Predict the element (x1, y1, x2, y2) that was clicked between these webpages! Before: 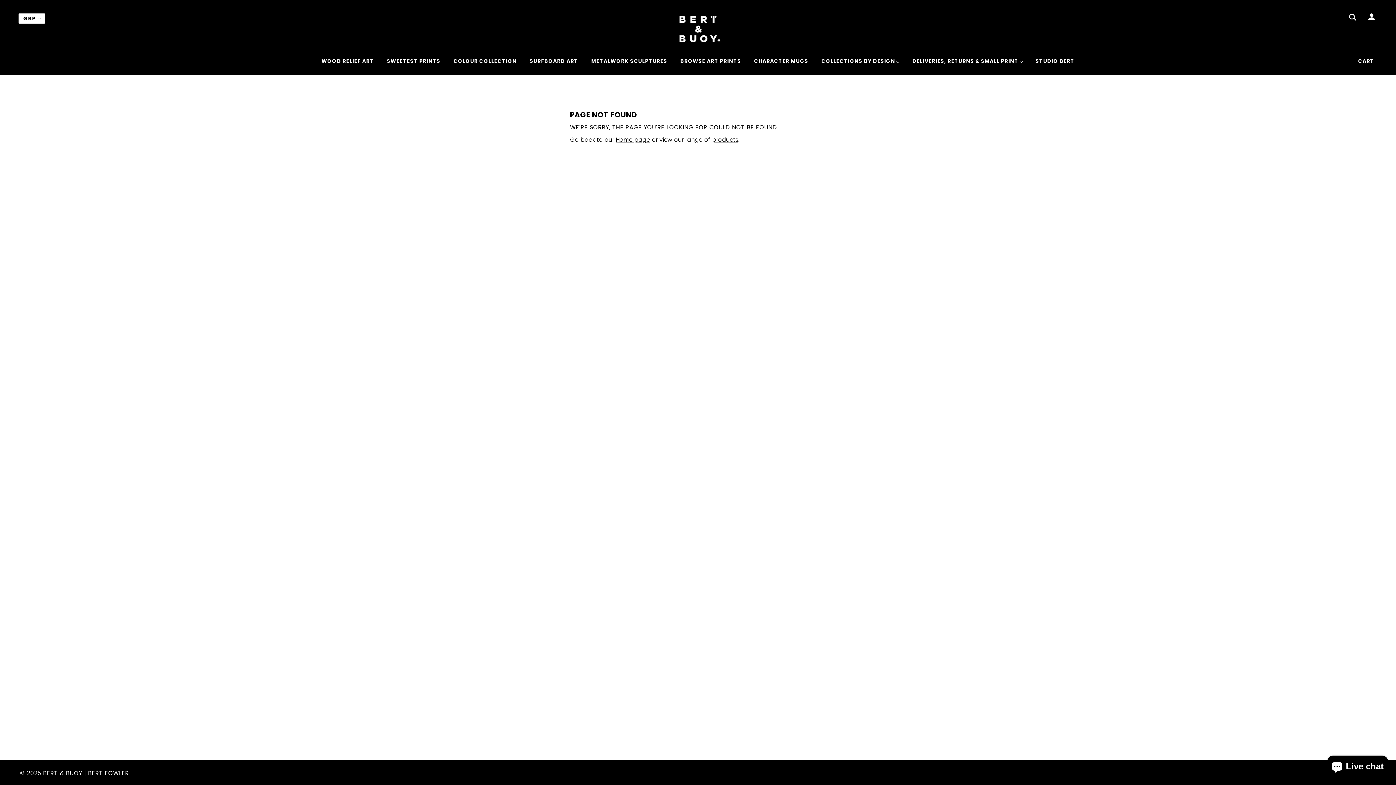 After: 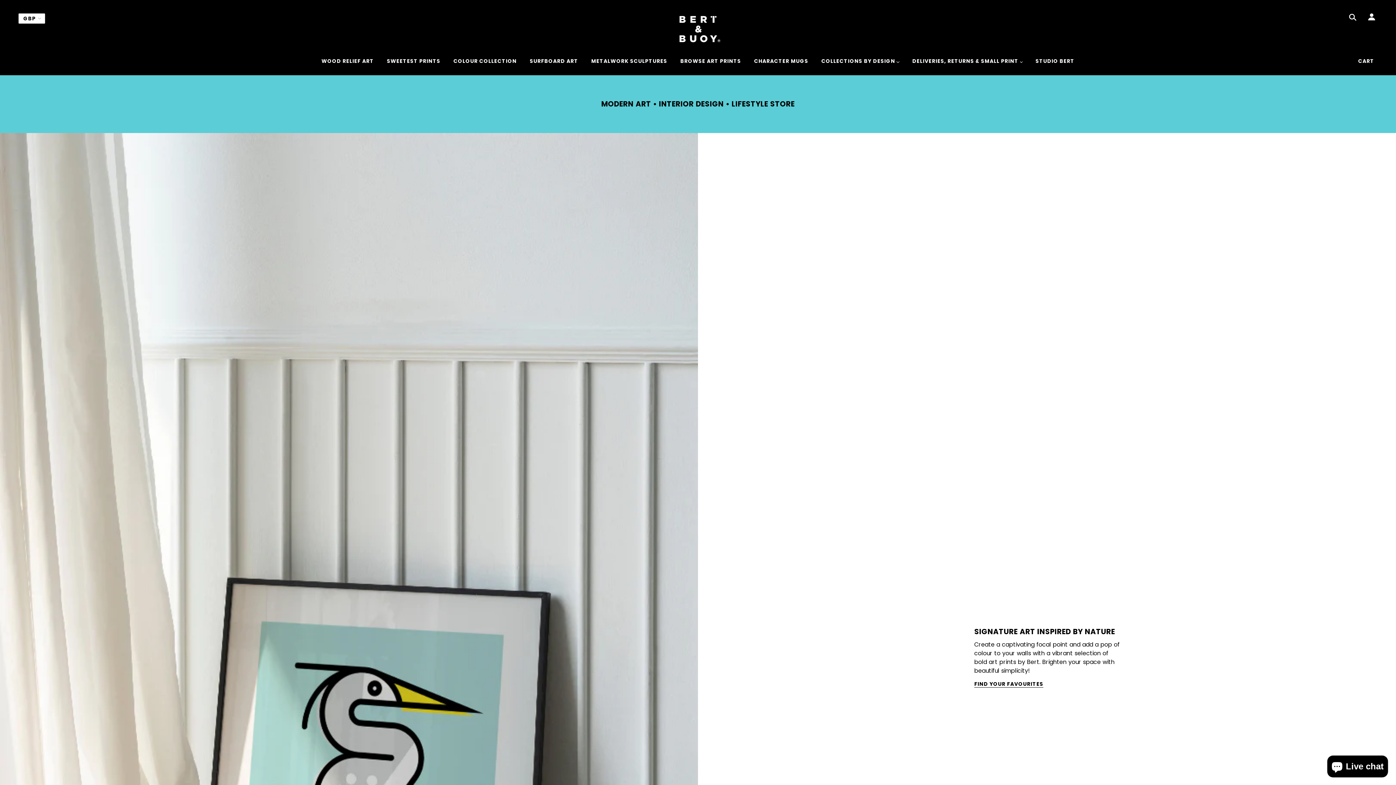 Action: bbox: (675, 12, 721, 45)